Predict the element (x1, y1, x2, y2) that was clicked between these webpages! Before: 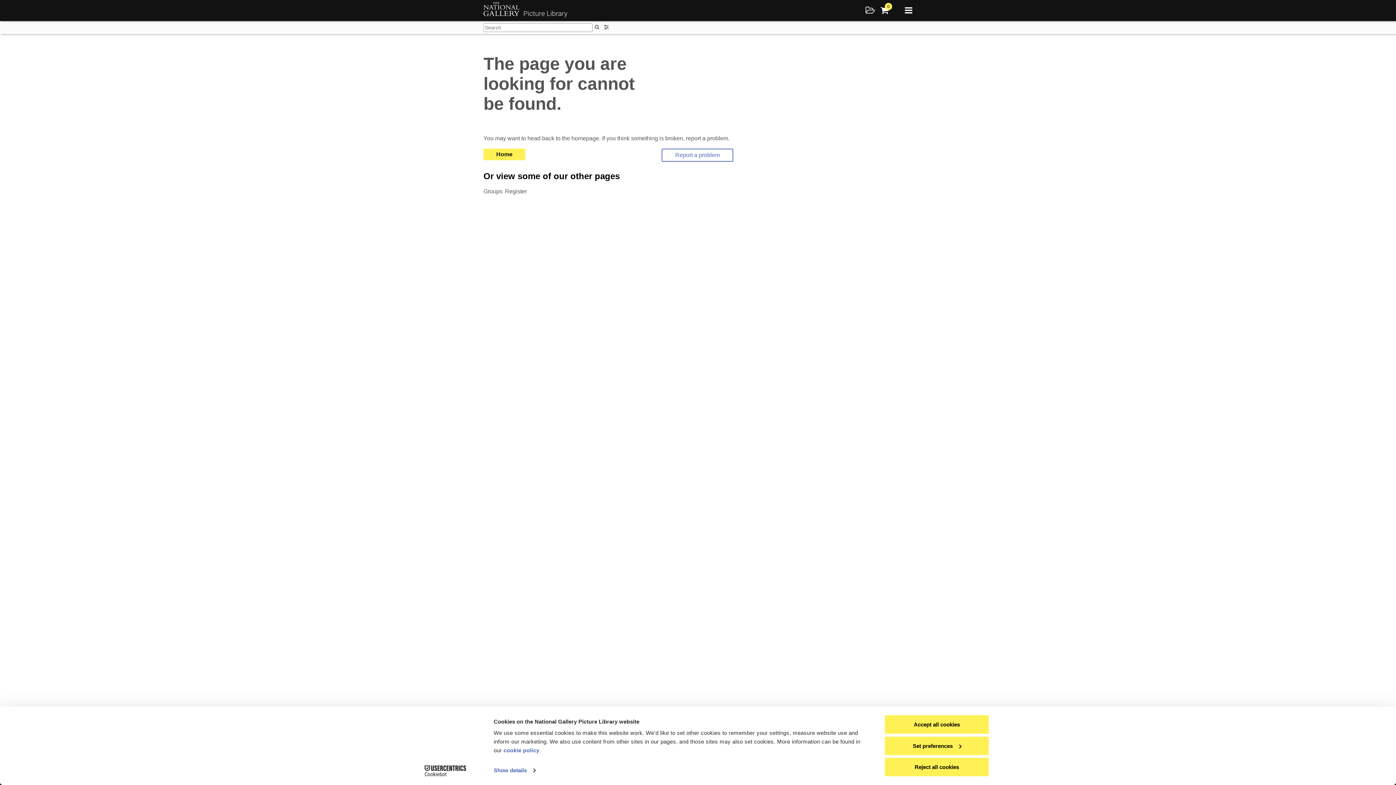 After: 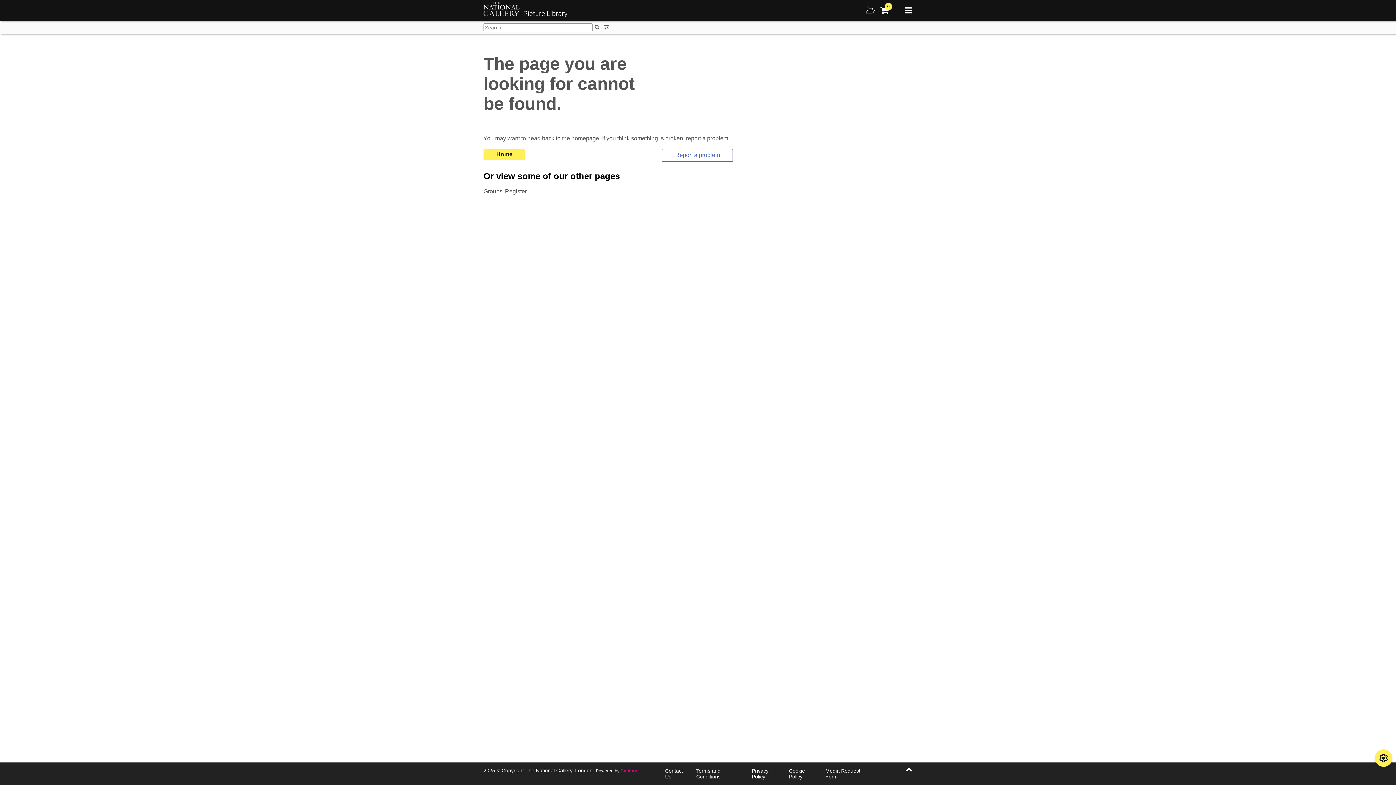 Action: label: Reject all cookies bbox: (885, 758, 989, 776)